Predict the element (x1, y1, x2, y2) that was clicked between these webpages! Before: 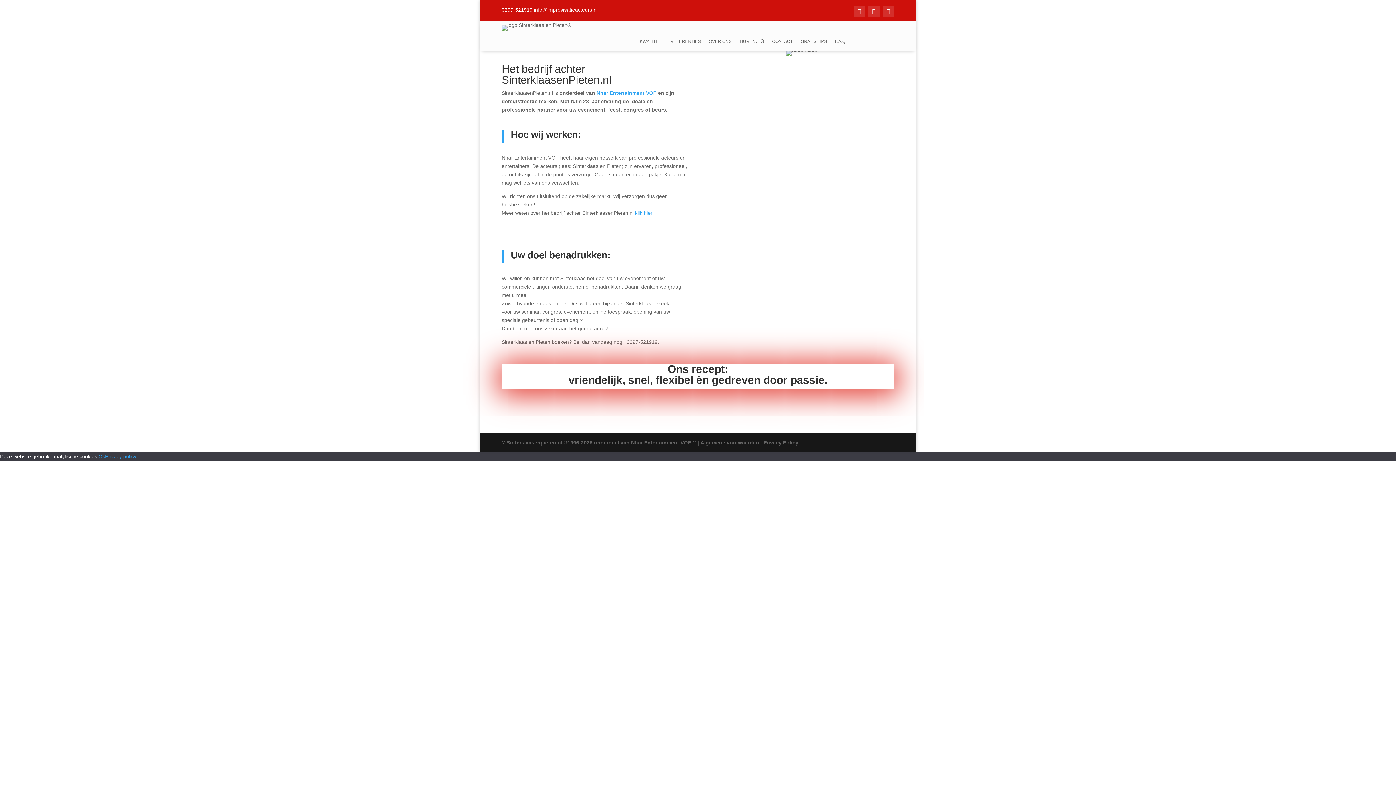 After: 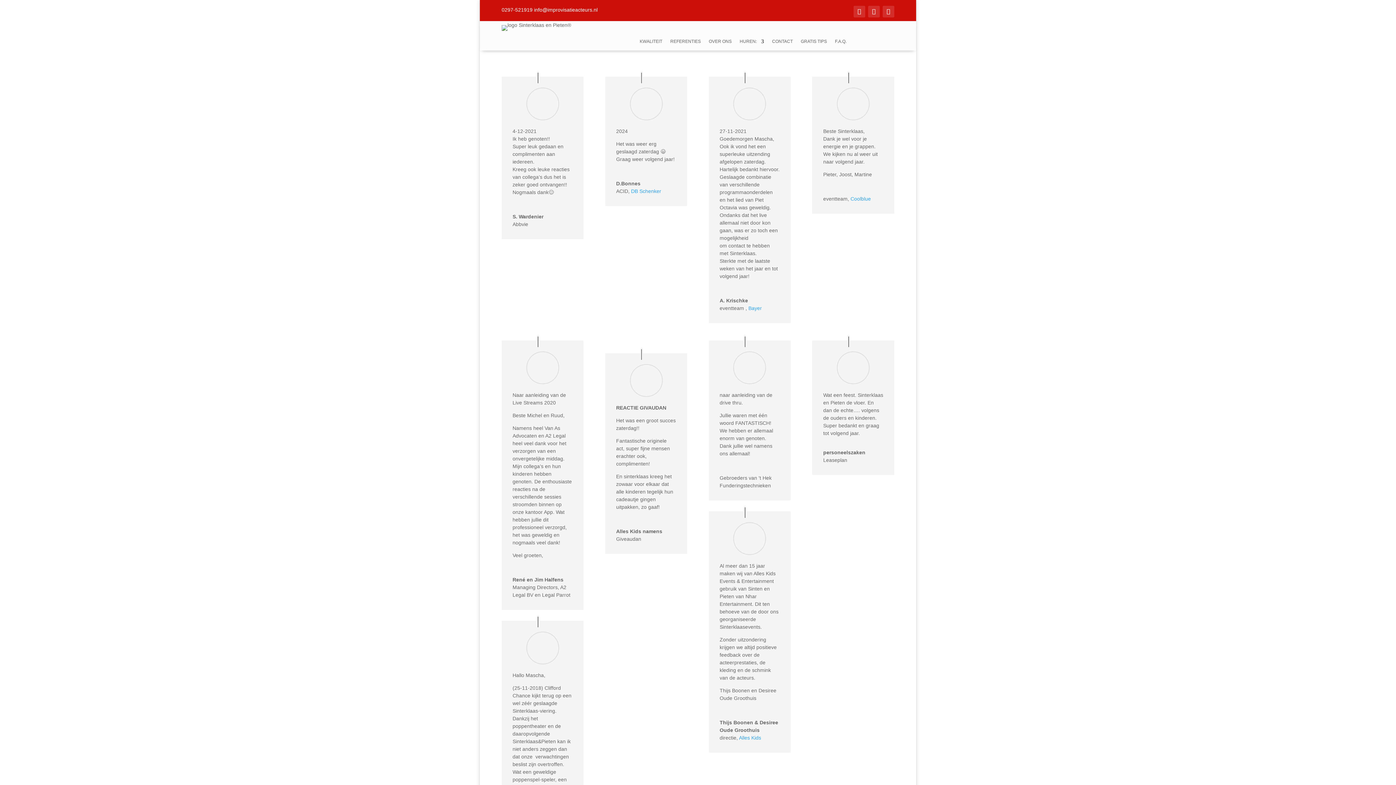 Action: label: REFERENTIES bbox: (670, 38, 701, 46)